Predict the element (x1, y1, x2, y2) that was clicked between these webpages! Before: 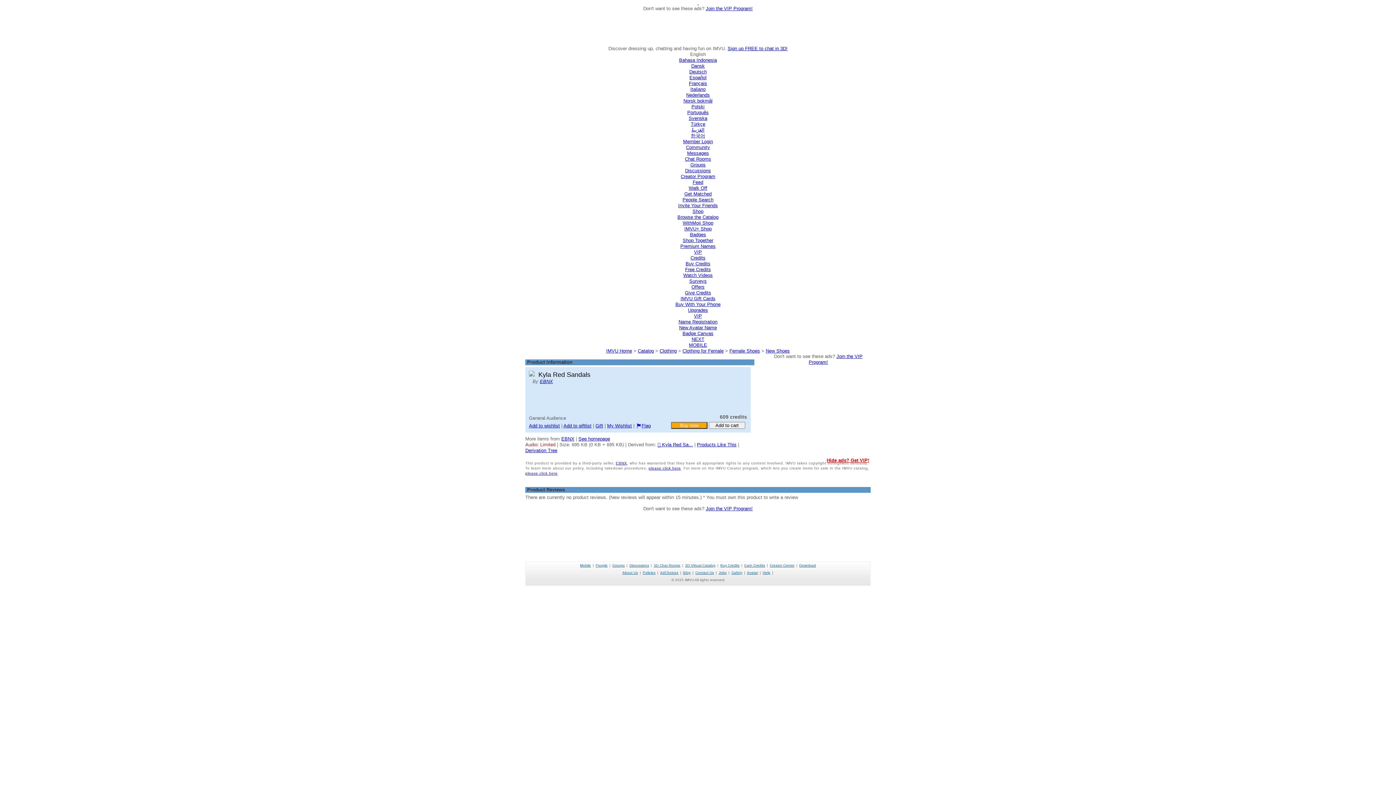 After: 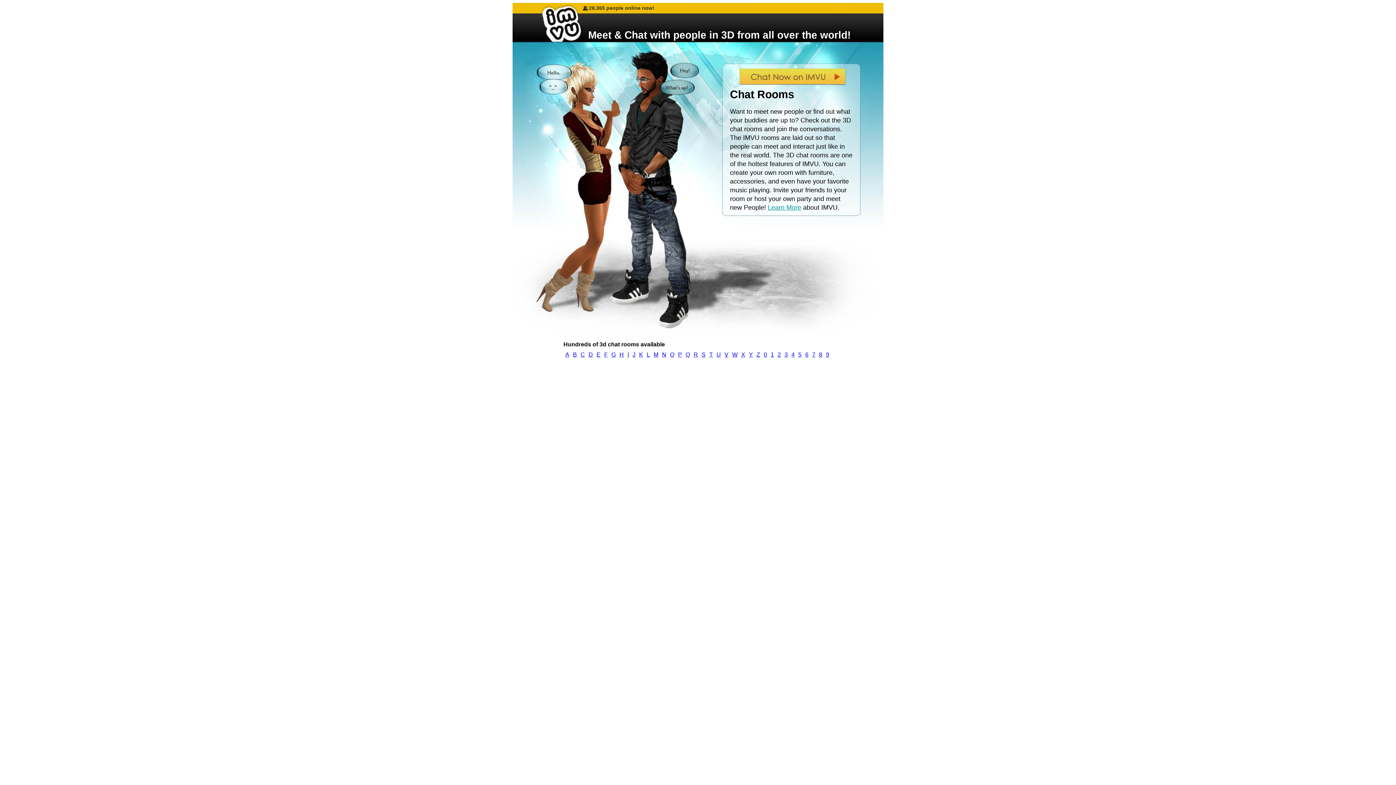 Action: label: 3D Chat Rooms bbox: (653, 563, 680, 567)